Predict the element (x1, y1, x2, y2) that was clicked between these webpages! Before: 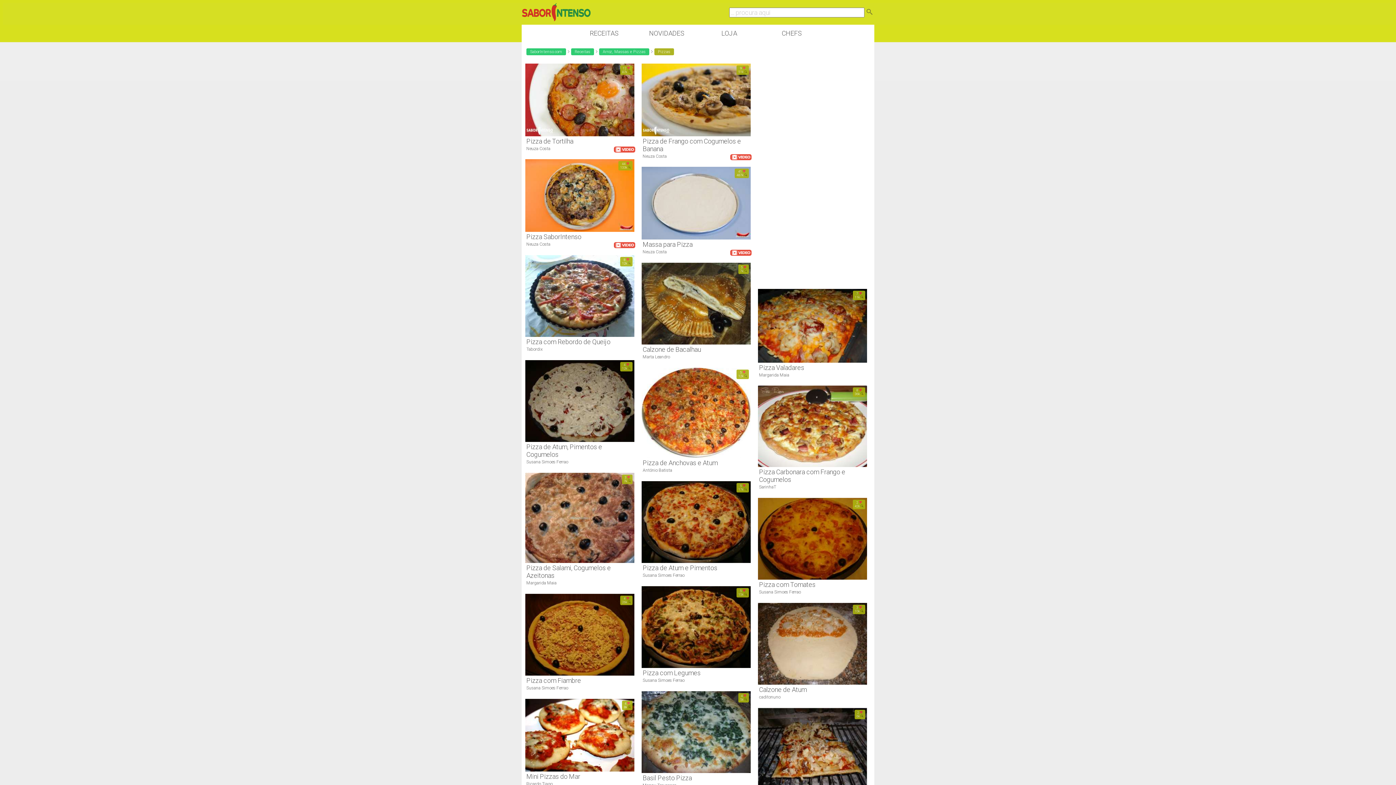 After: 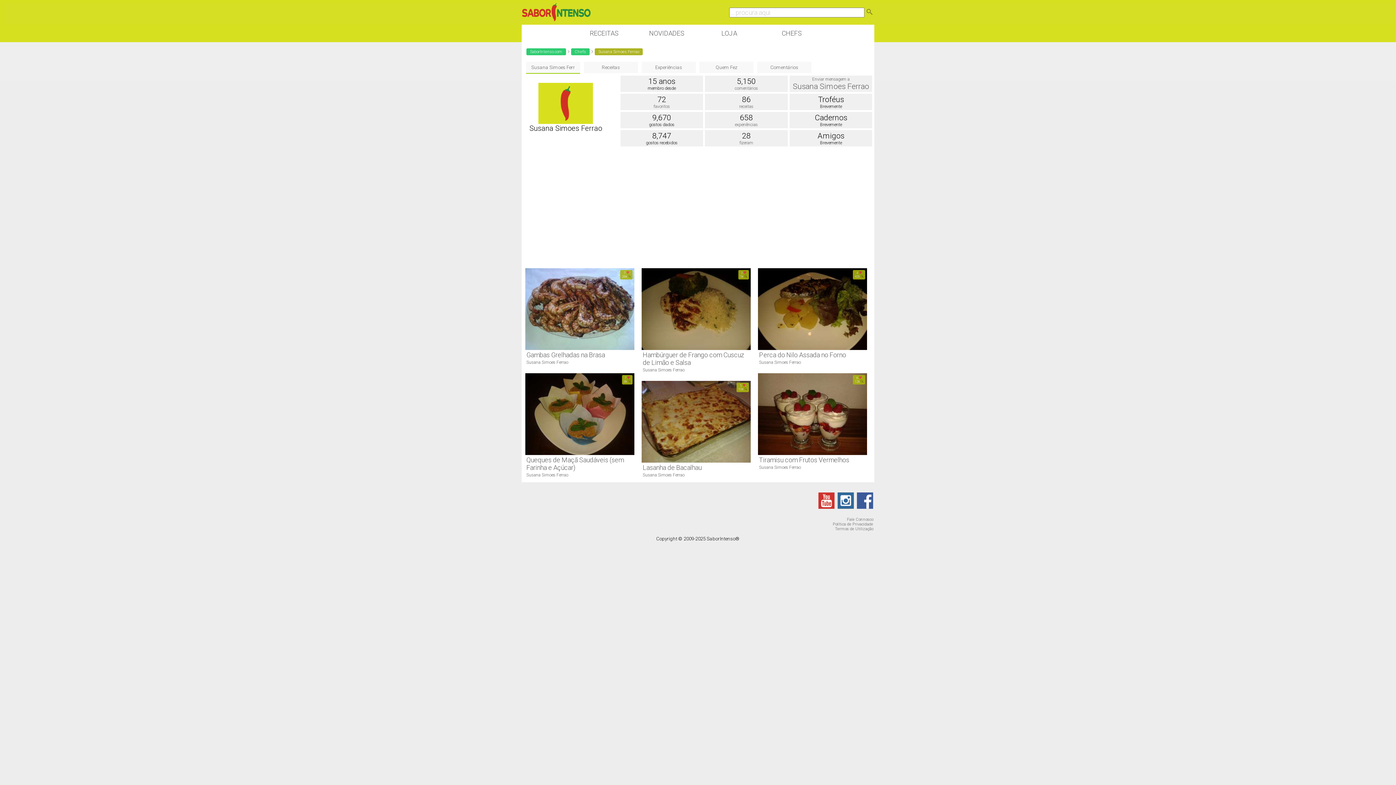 Action: bbox: (759, 589, 801, 594) label: Susana Simoes Ferrao